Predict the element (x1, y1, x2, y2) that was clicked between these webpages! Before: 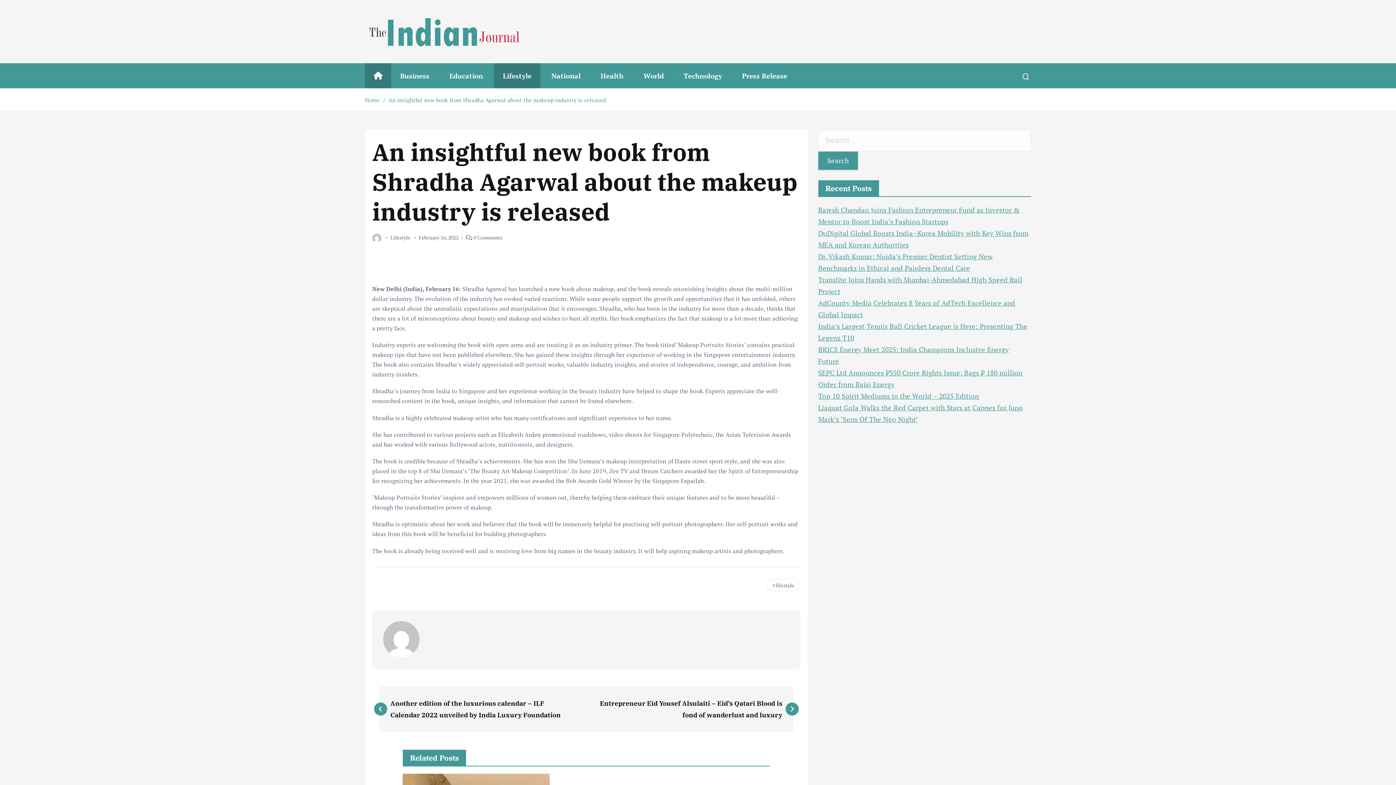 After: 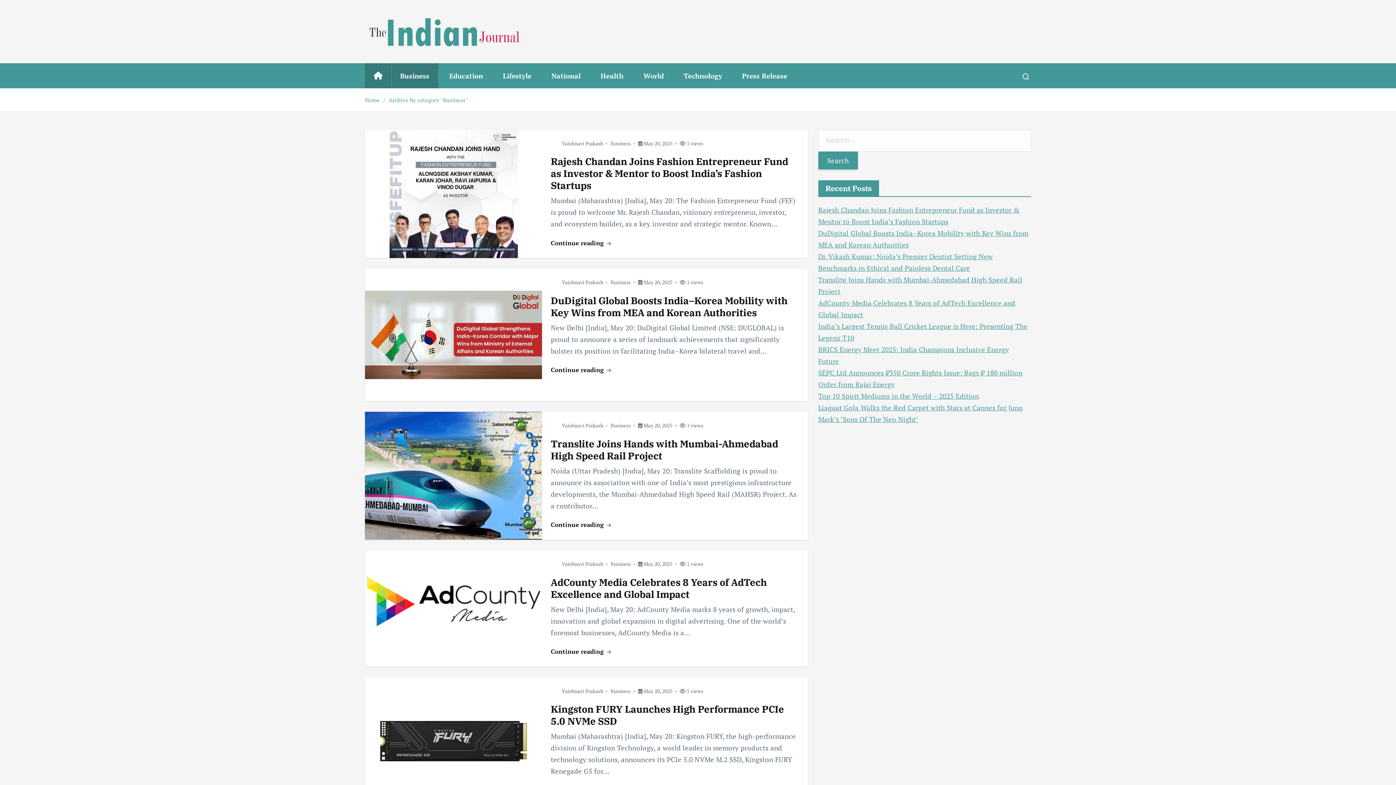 Action: label: Business bbox: (391, 63, 438, 88)